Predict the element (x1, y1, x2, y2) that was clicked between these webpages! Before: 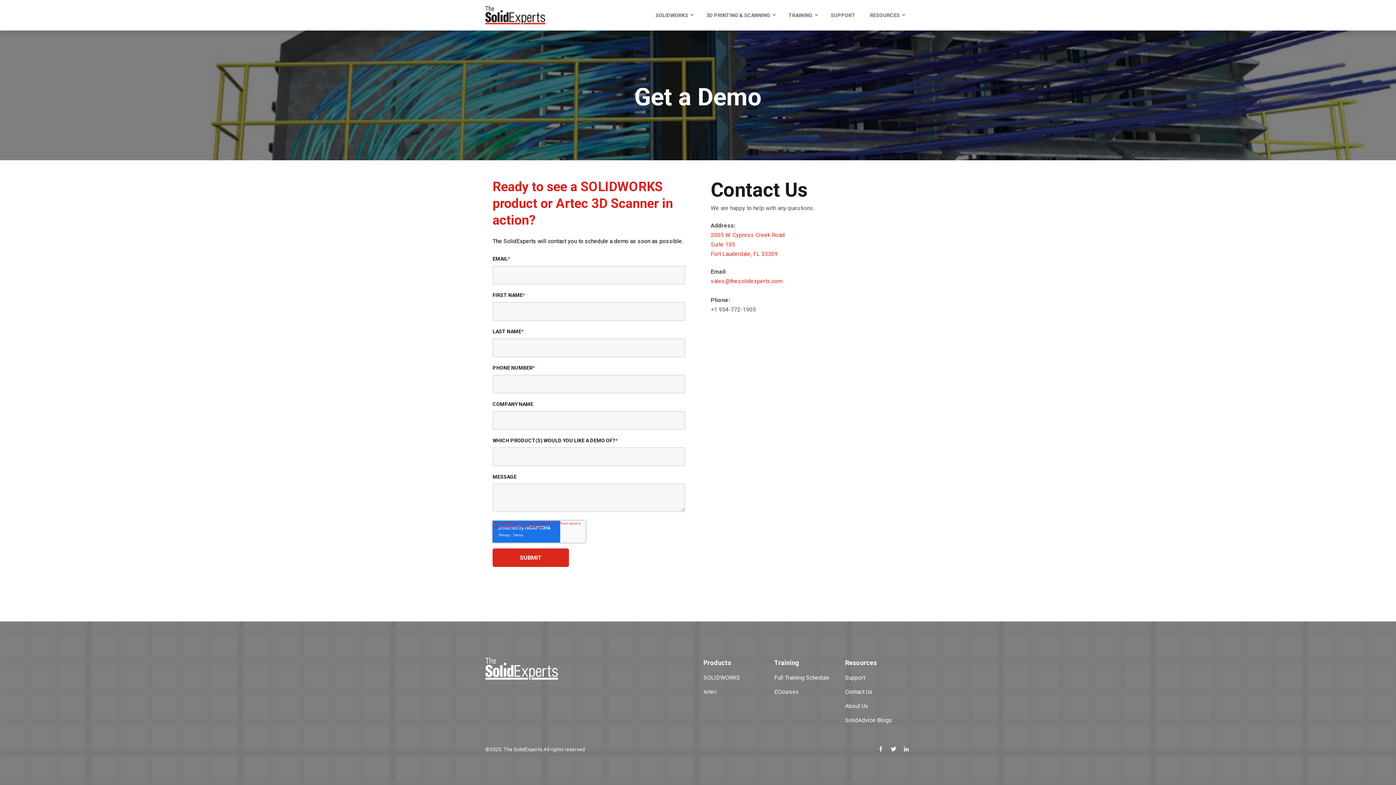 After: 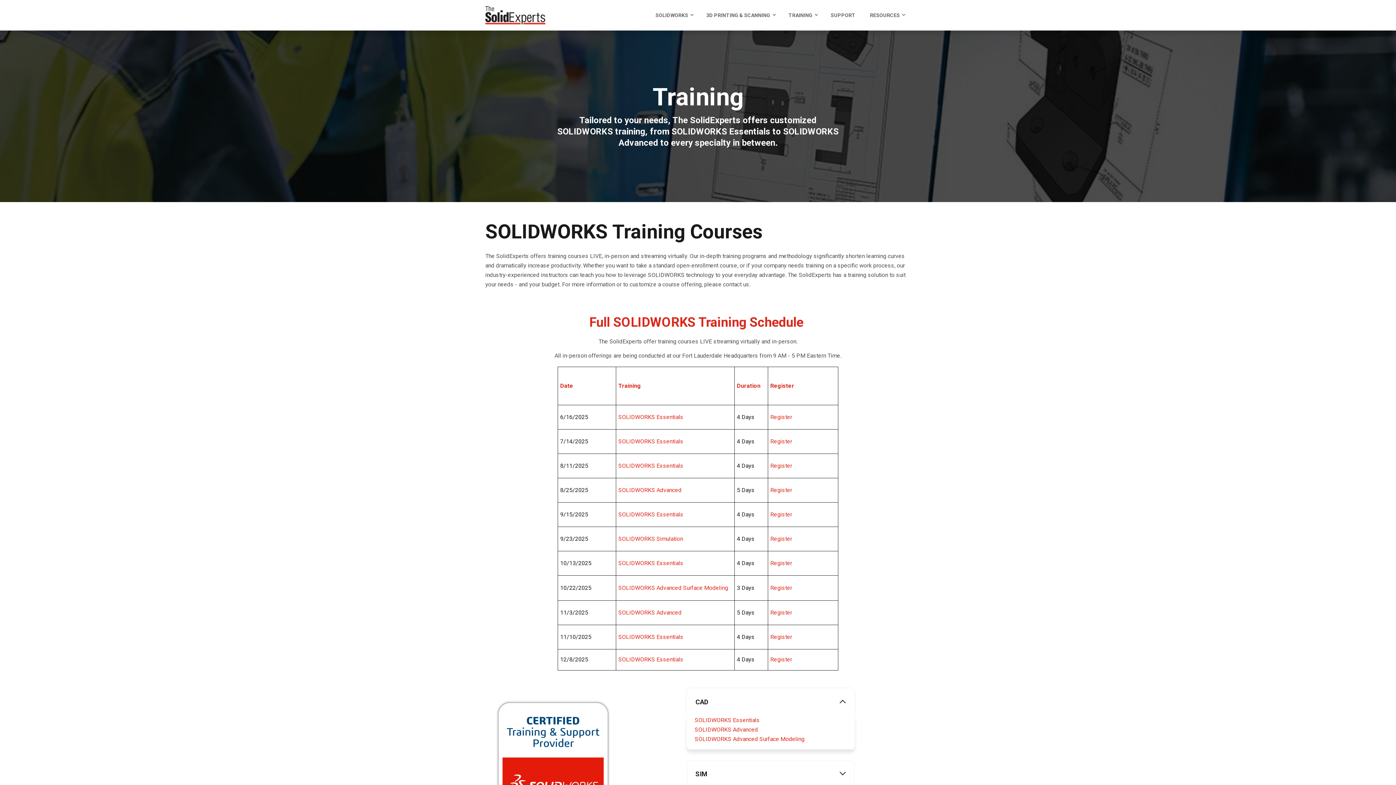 Action: label: Full Training Schedule bbox: (774, 673, 829, 682)